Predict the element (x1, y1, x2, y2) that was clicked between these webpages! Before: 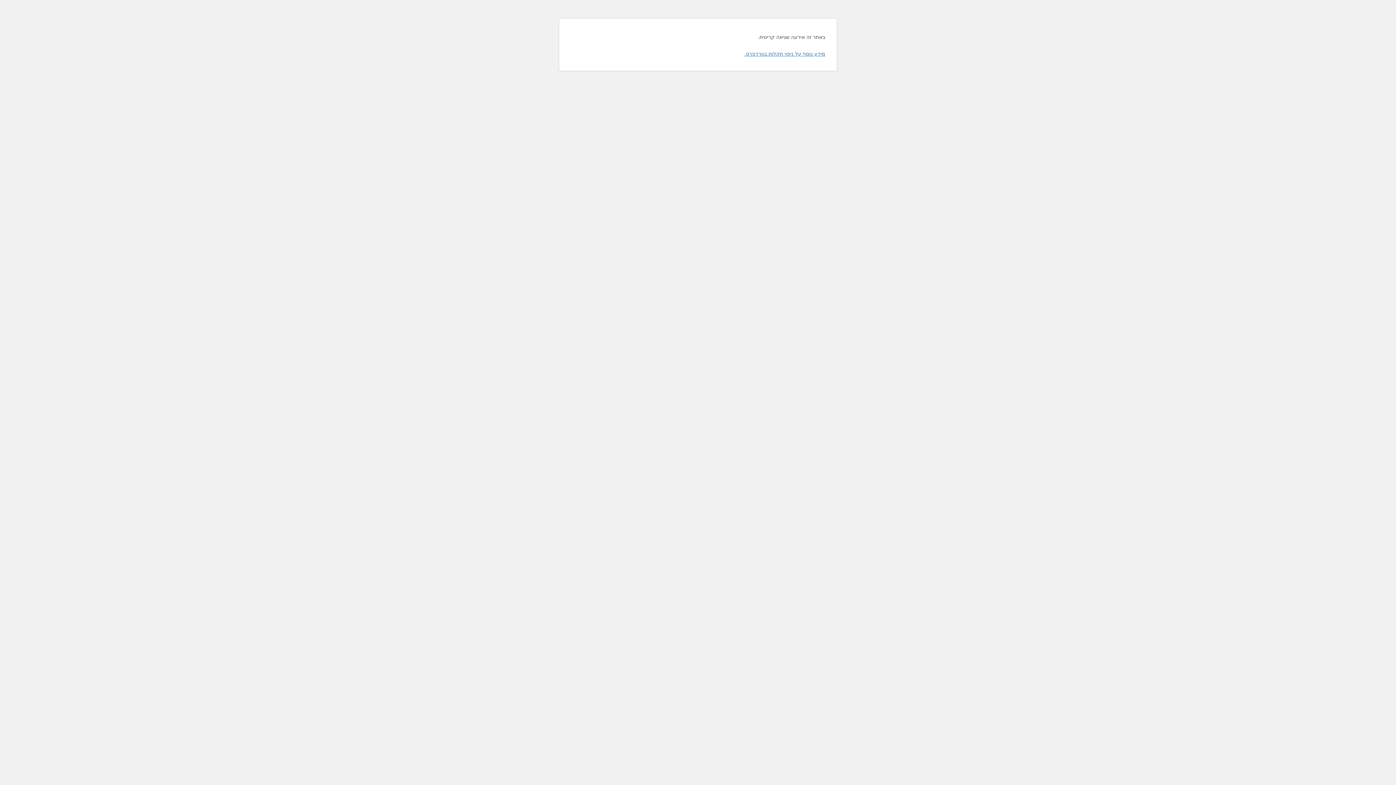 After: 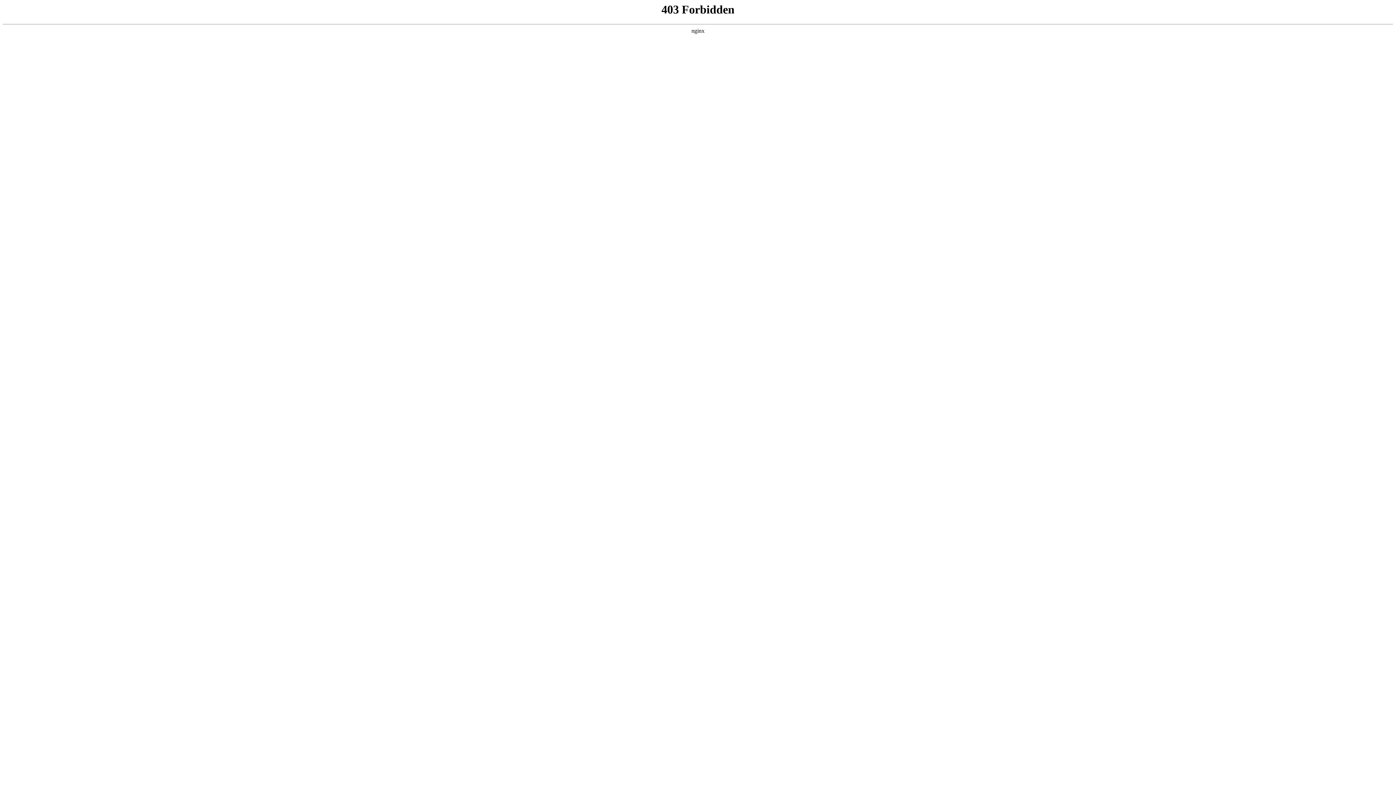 Action: bbox: (744, 50, 825, 56) label: מידע נוסף על ניפוי תקלות בוורדפרס.